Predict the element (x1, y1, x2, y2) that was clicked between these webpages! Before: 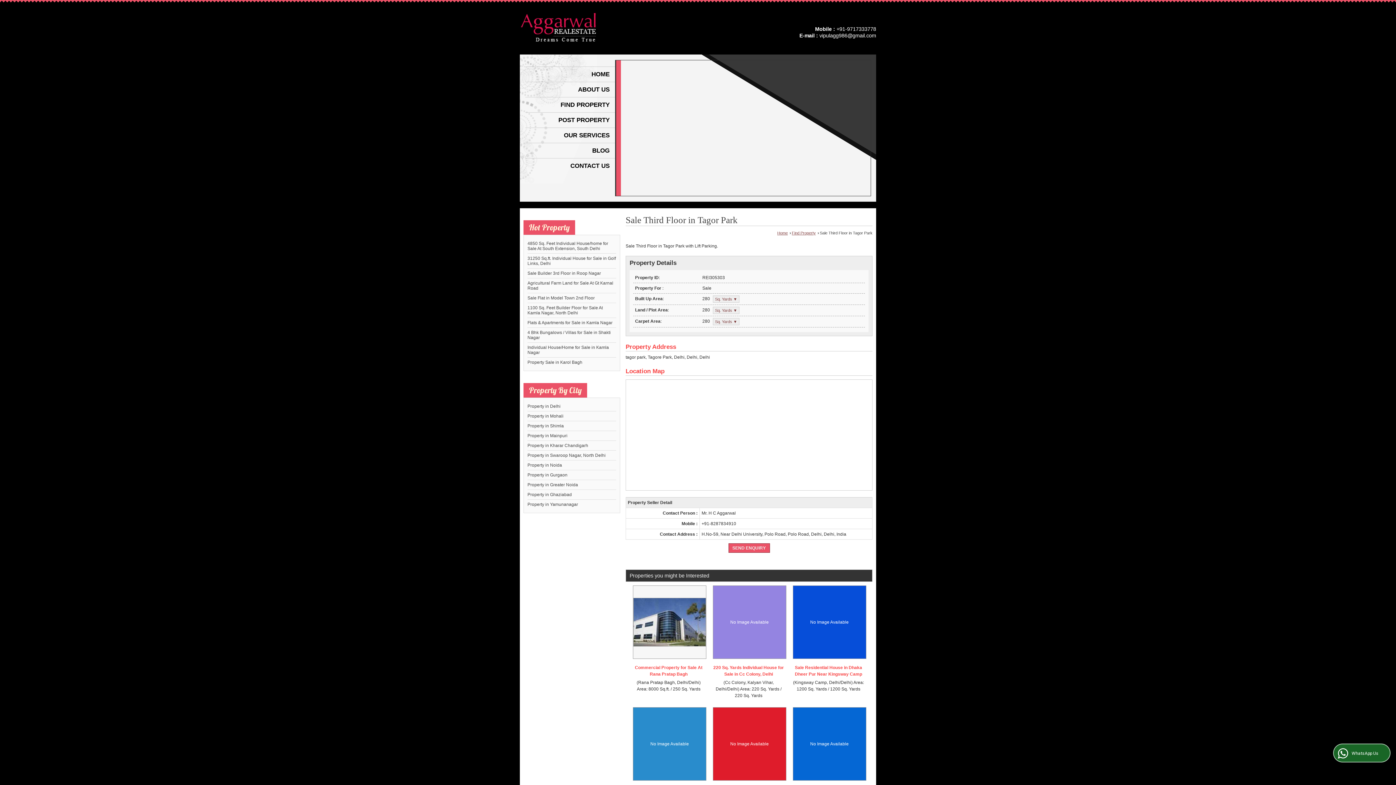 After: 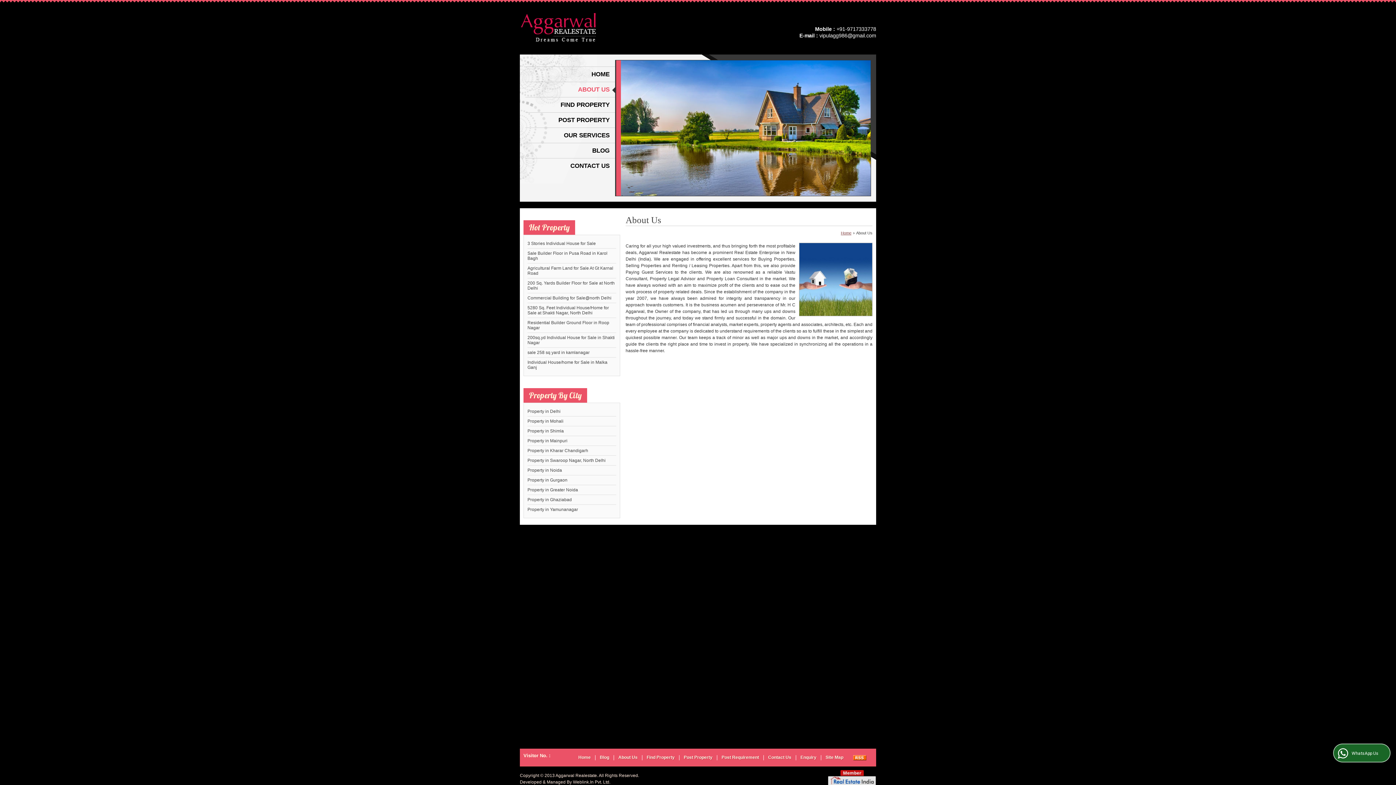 Action: bbox: (525, 81, 615, 97) label: ABOUT US